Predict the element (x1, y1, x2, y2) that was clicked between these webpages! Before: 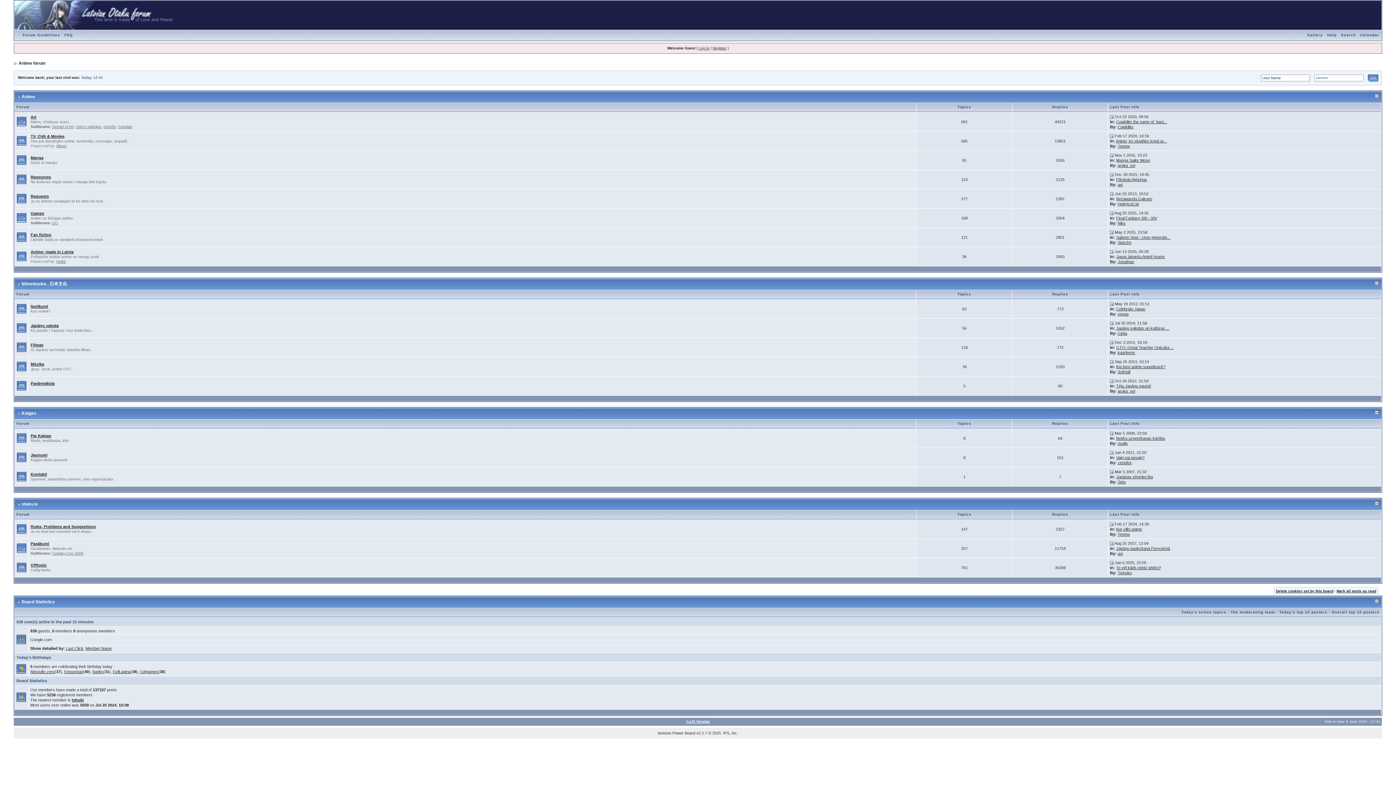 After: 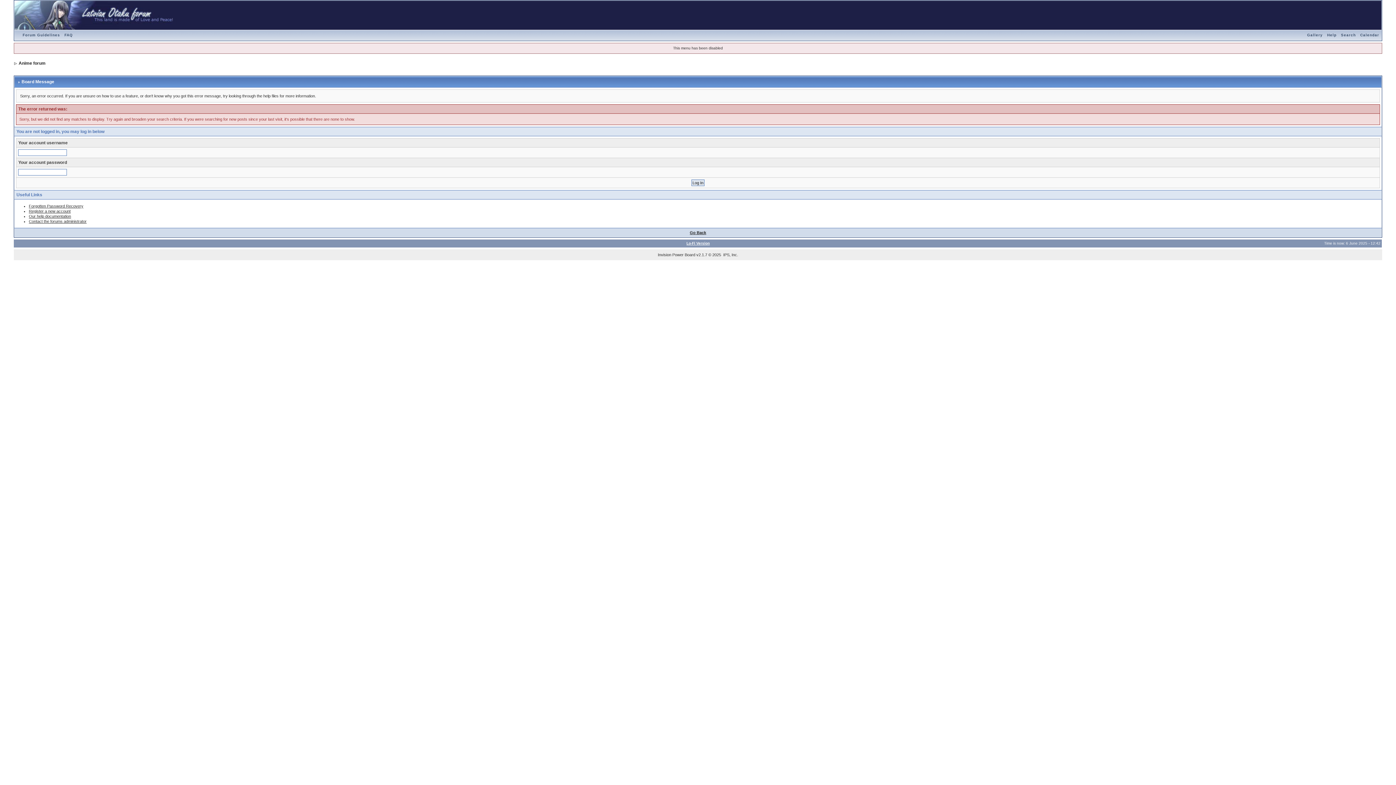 Action: bbox: (1181, 610, 1226, 614) label: Today's active topics